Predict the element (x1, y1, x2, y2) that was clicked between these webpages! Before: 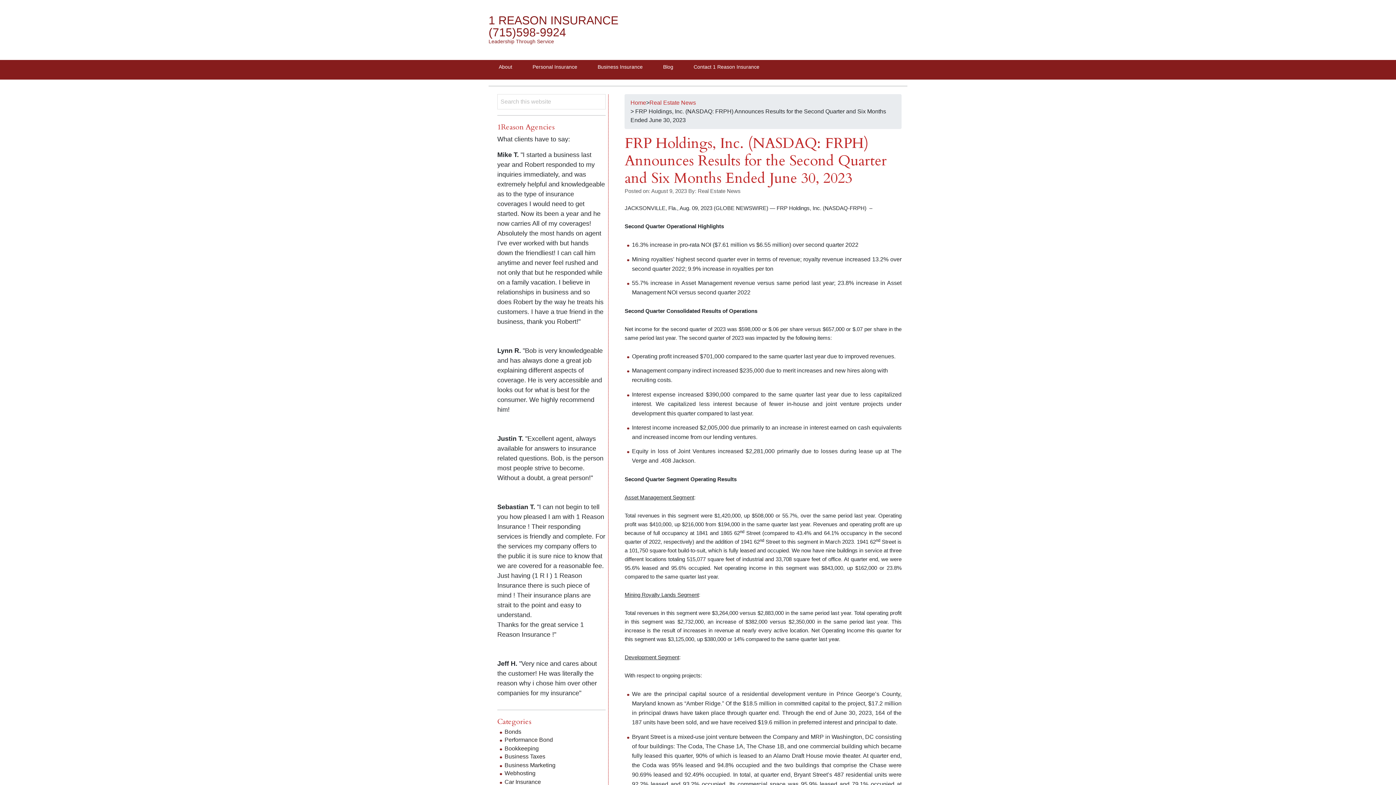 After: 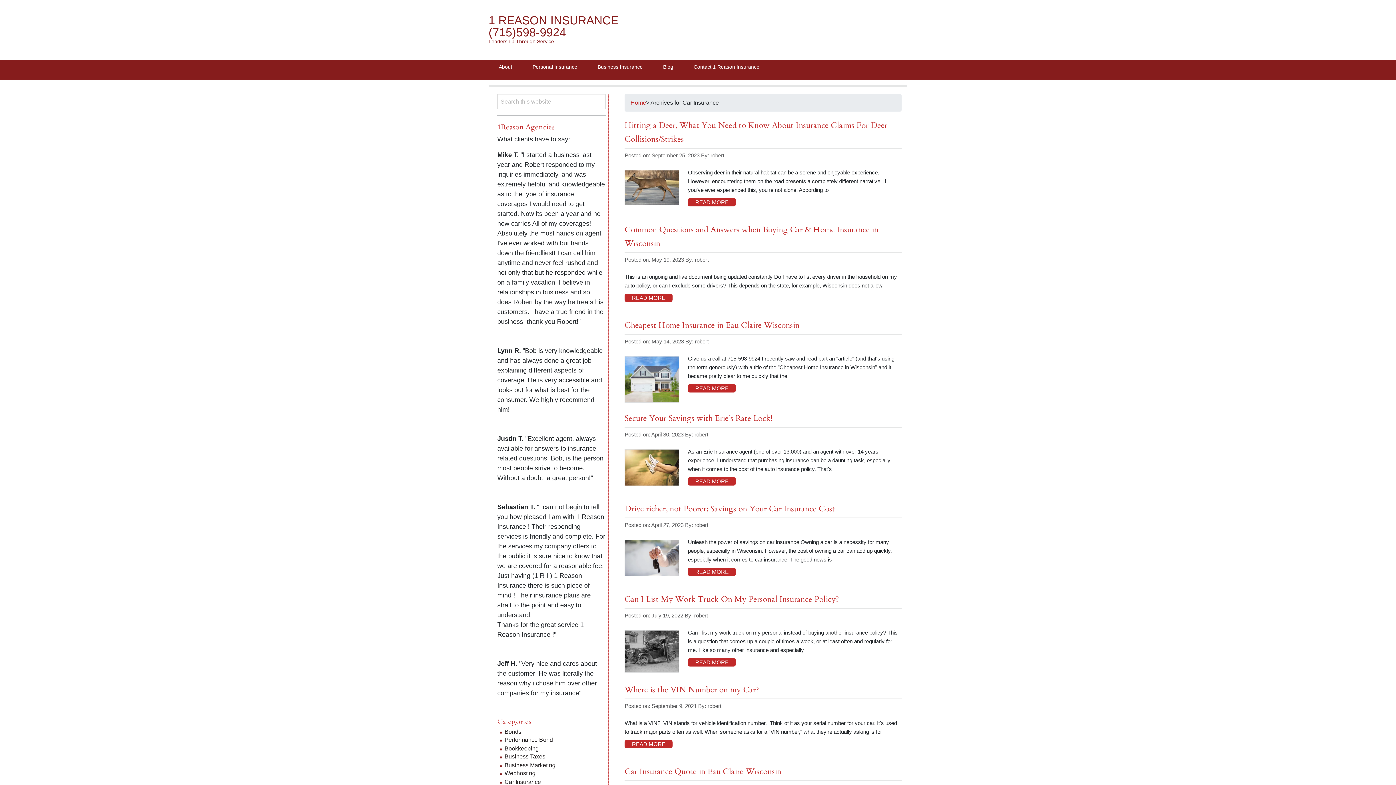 Action: label: Car Insurance bbox: (504, 779, 541, 785)